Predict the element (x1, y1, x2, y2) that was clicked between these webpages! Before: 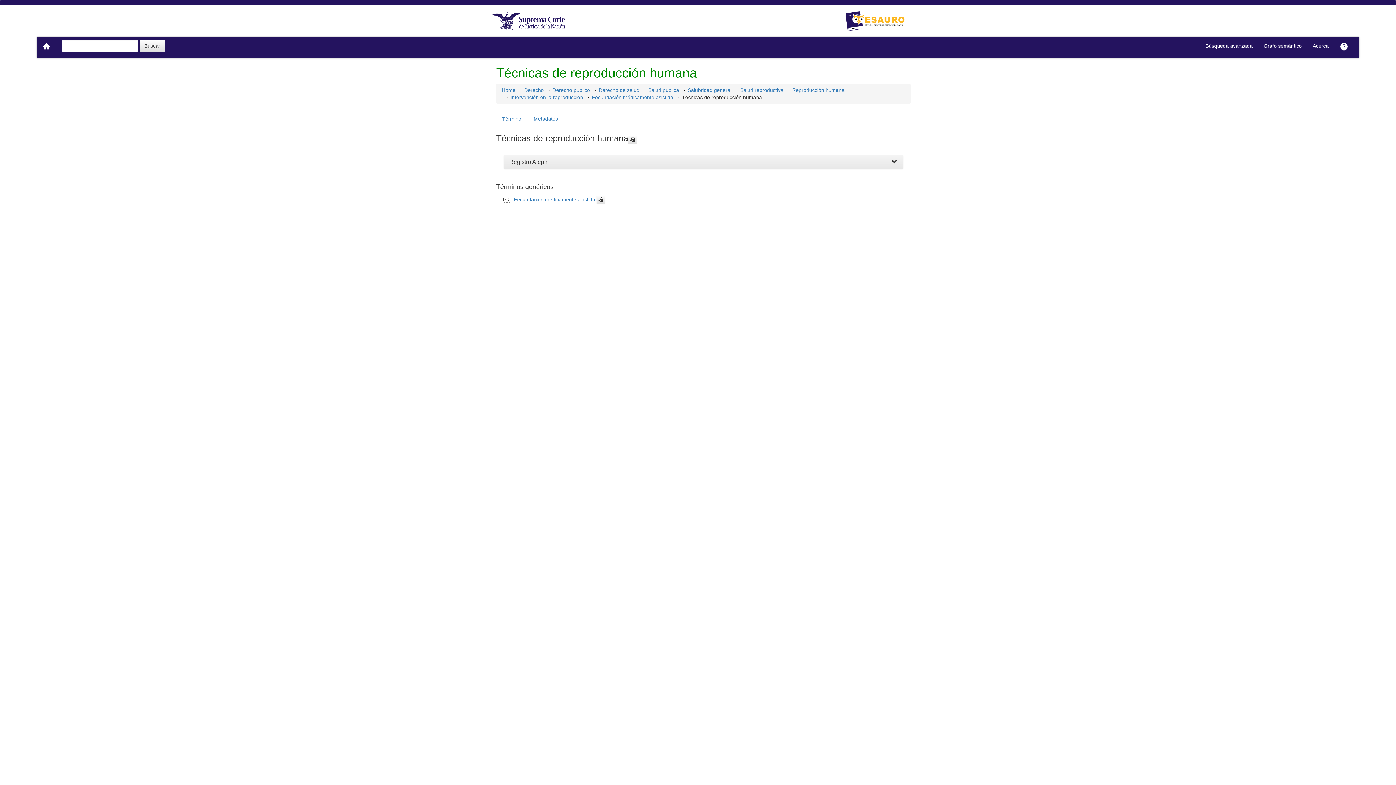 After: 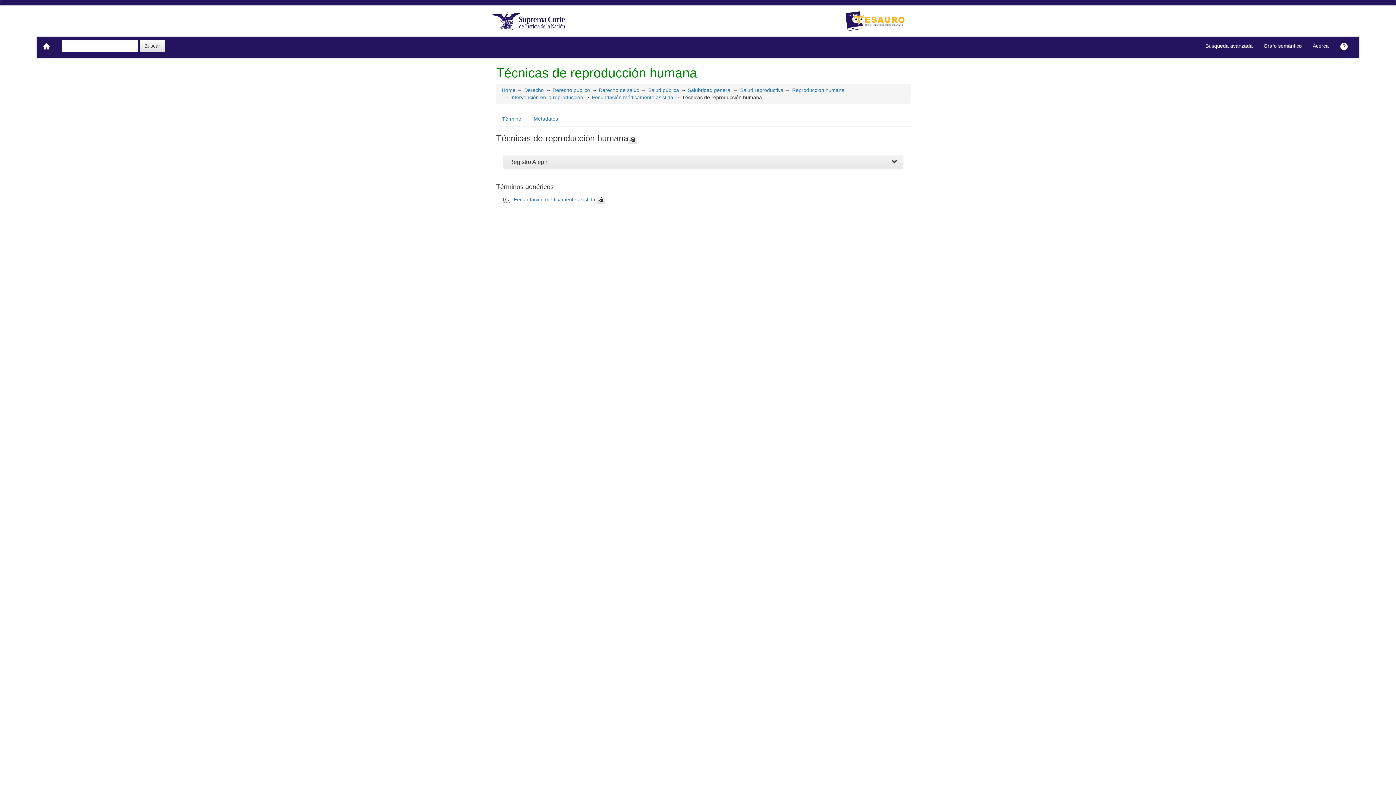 Action: bbox: (490, 10, 567, 31)